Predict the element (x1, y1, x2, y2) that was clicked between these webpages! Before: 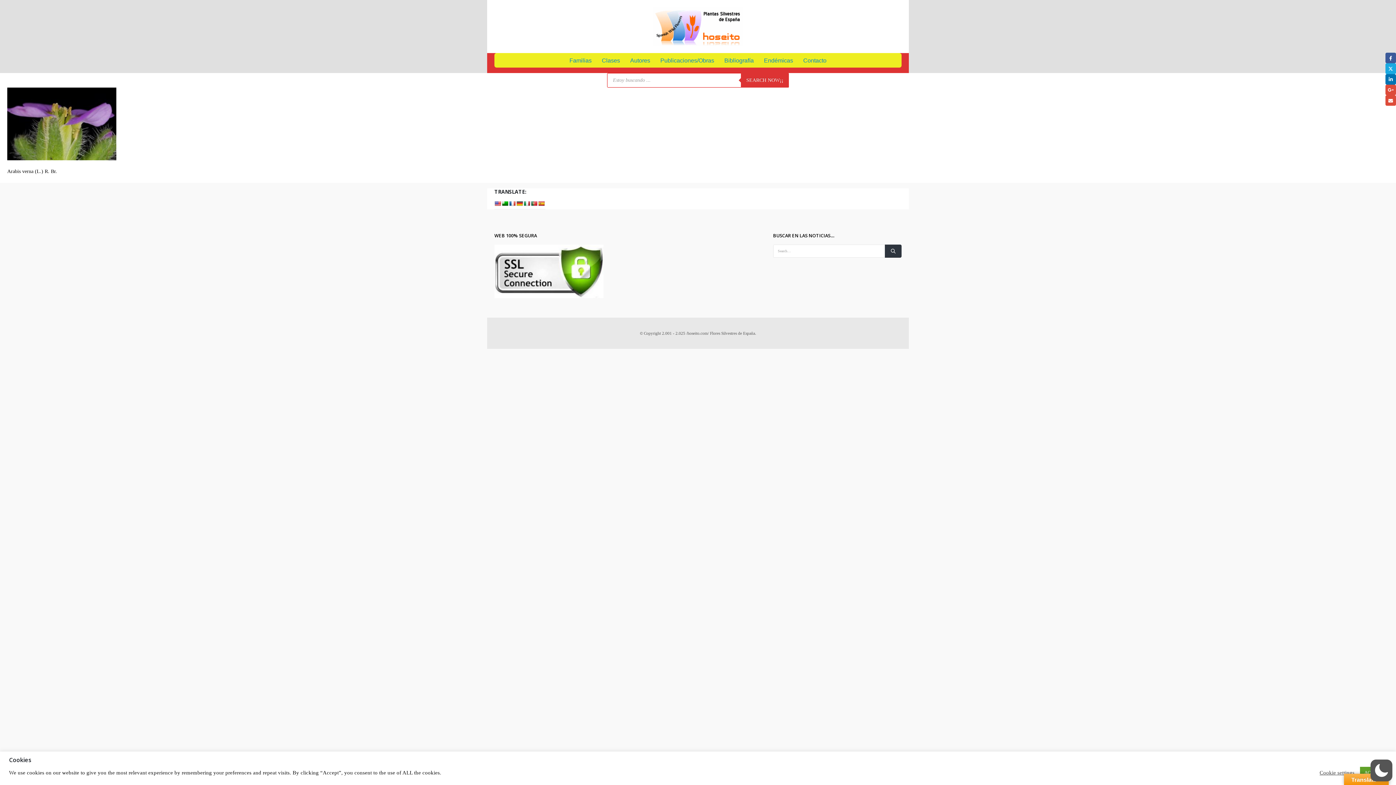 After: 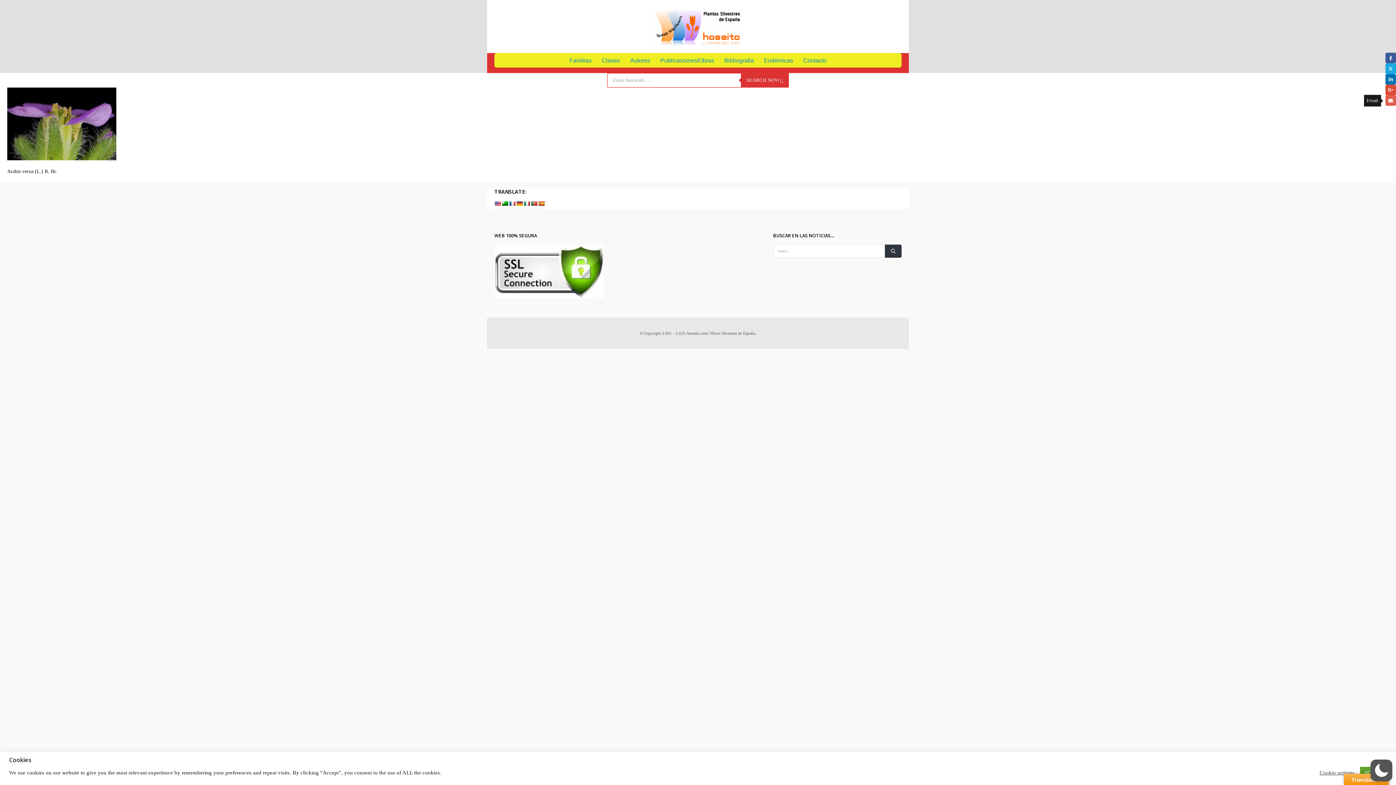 Action: bbox: (1385, 95, 1396, 105) label: Email